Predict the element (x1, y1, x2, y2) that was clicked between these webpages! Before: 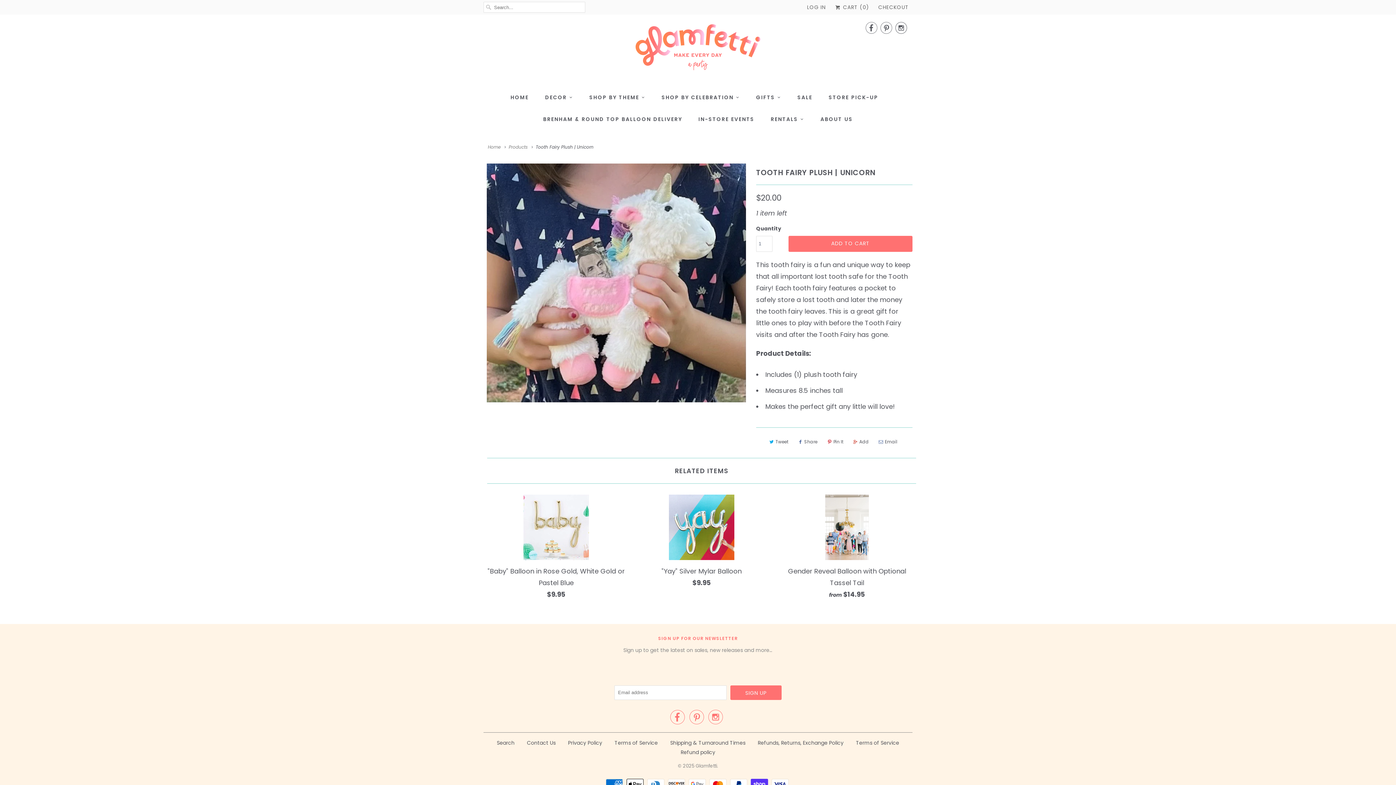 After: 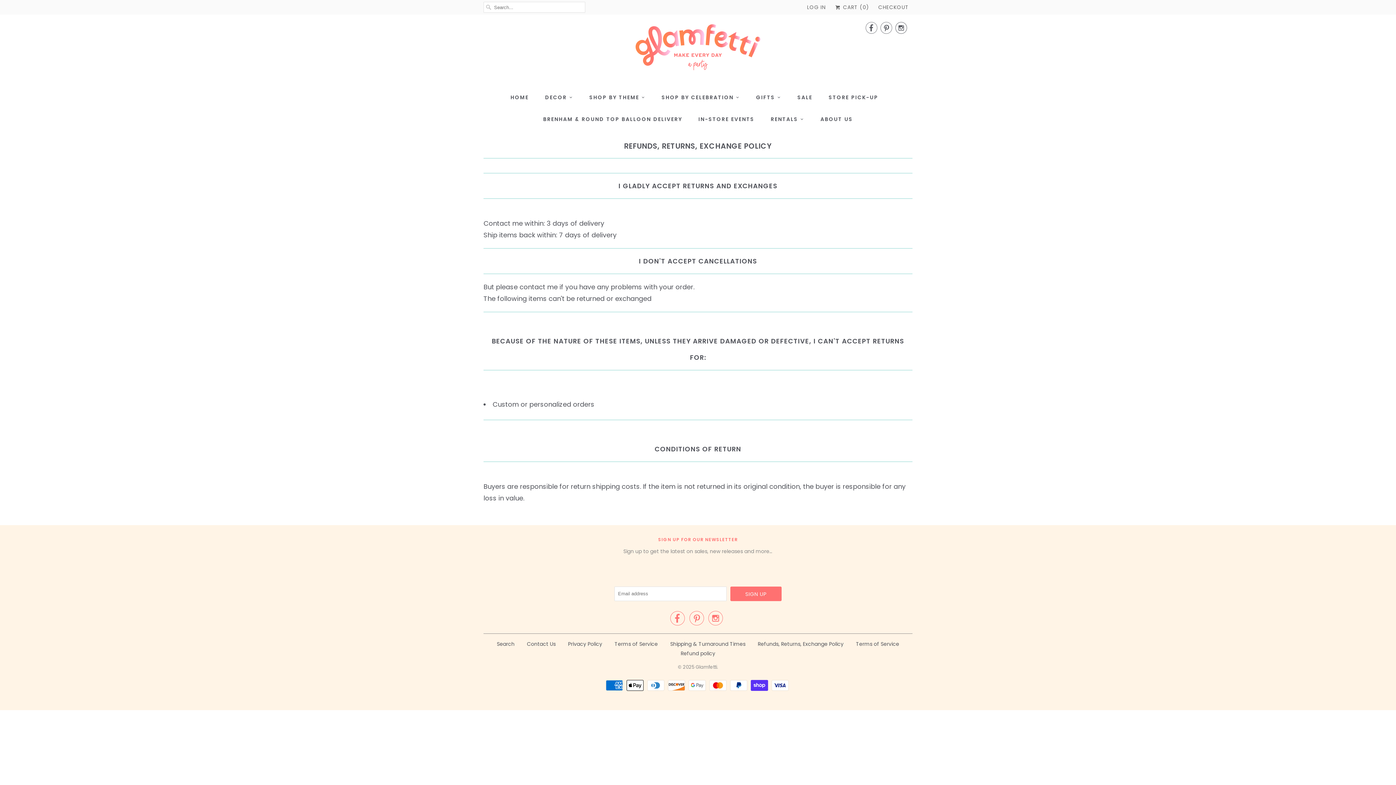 Action: bbox: (758, 739, 843, 746) label: Refunds, Returns, Exchange Policy